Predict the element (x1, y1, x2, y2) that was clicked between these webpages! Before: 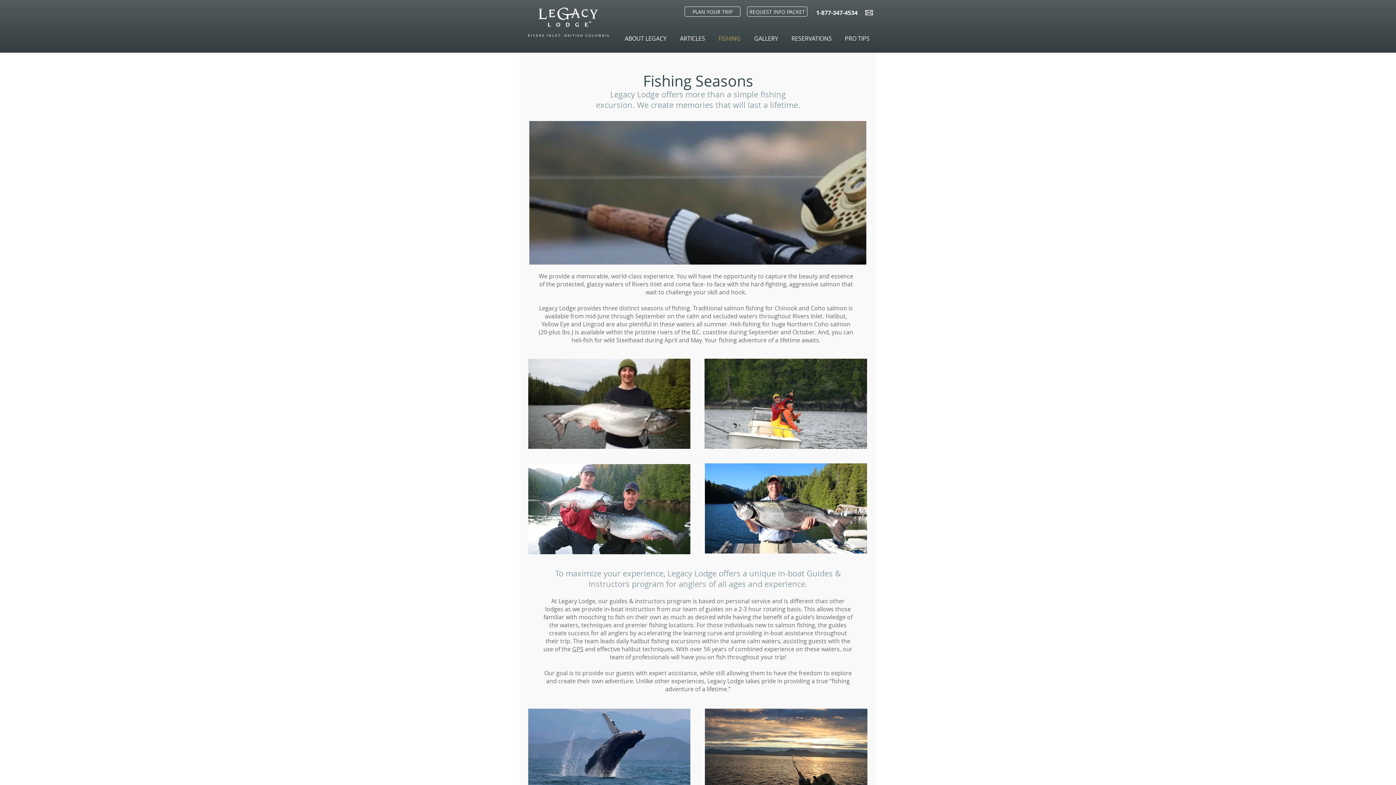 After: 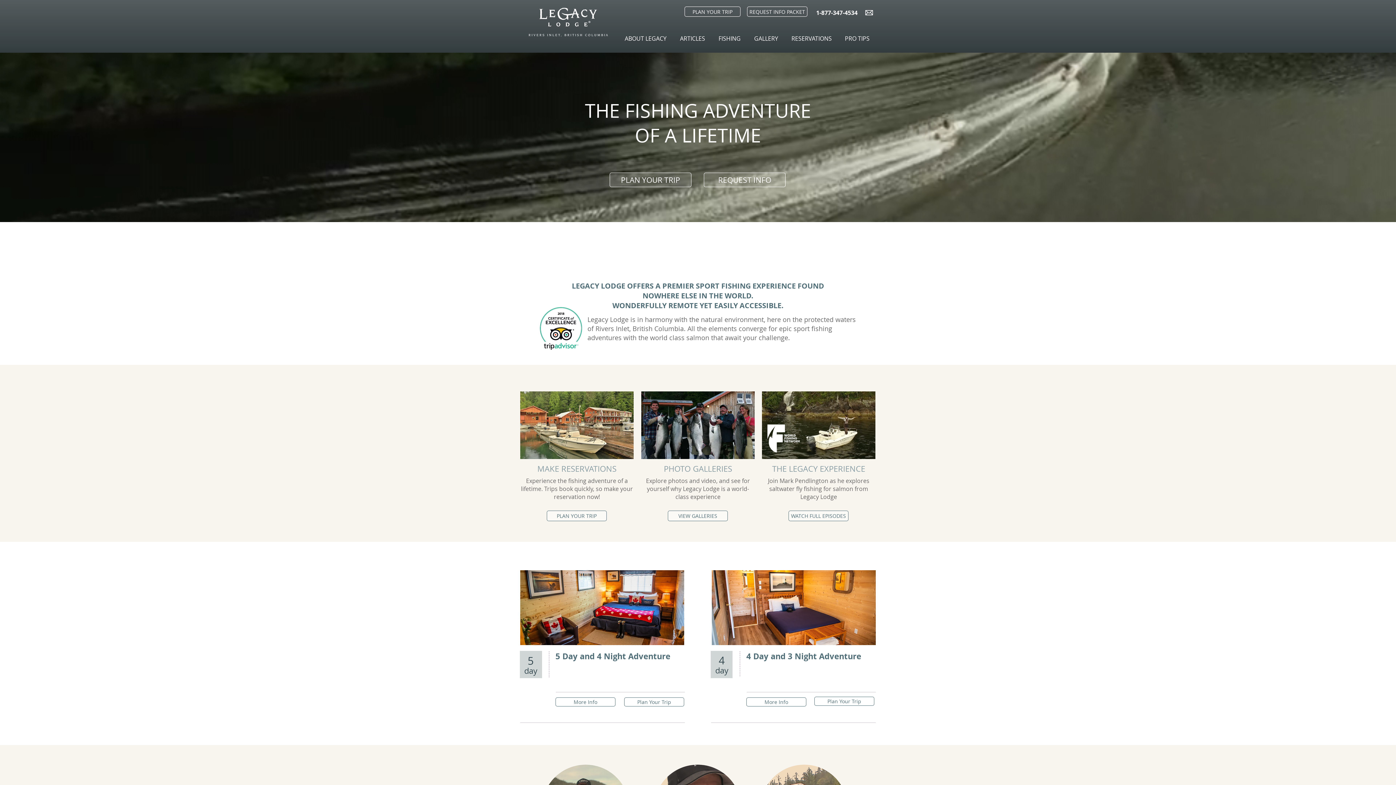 Action: bbox: (523, 4, 613, 42)